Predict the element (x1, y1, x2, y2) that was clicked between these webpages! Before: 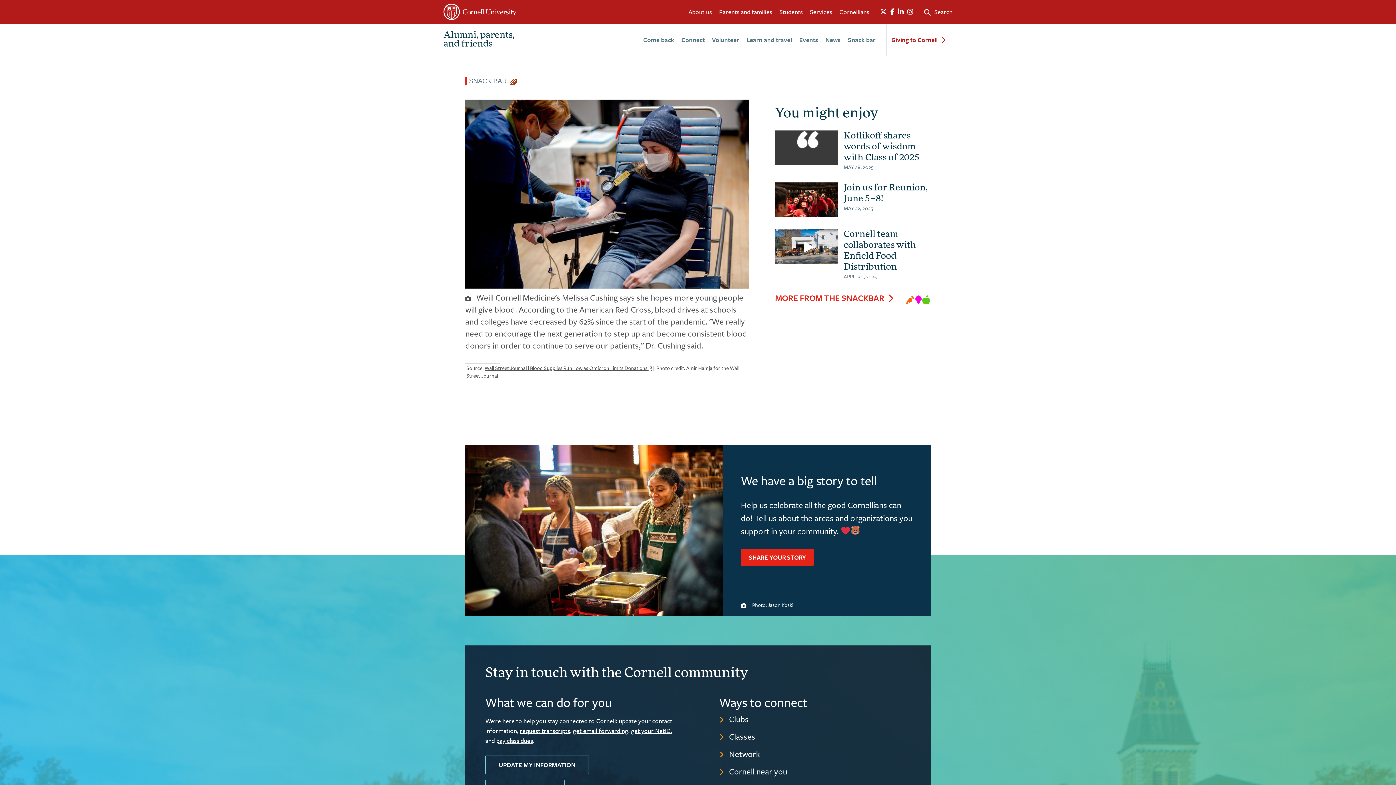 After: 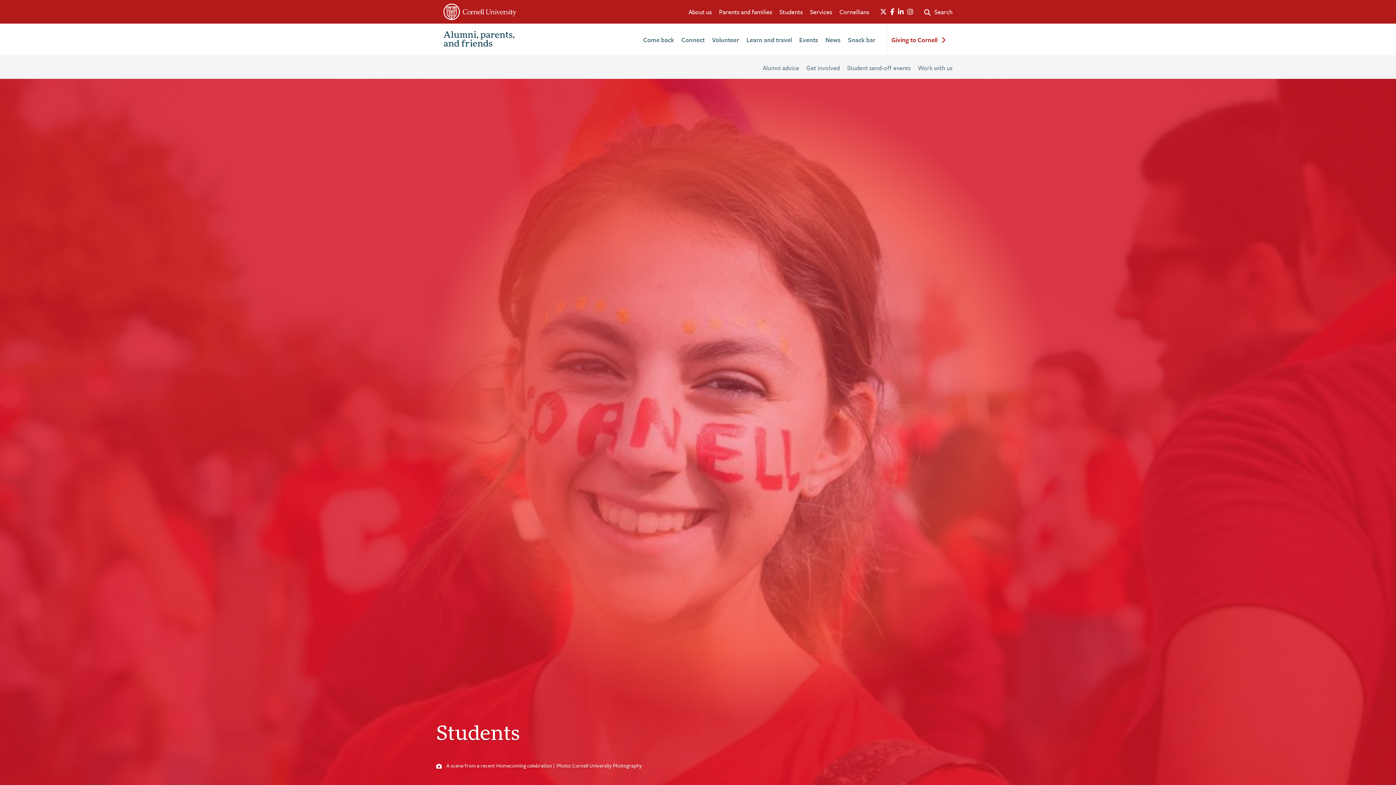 Action: label: Students bbox: (779, 7, 802, 16)